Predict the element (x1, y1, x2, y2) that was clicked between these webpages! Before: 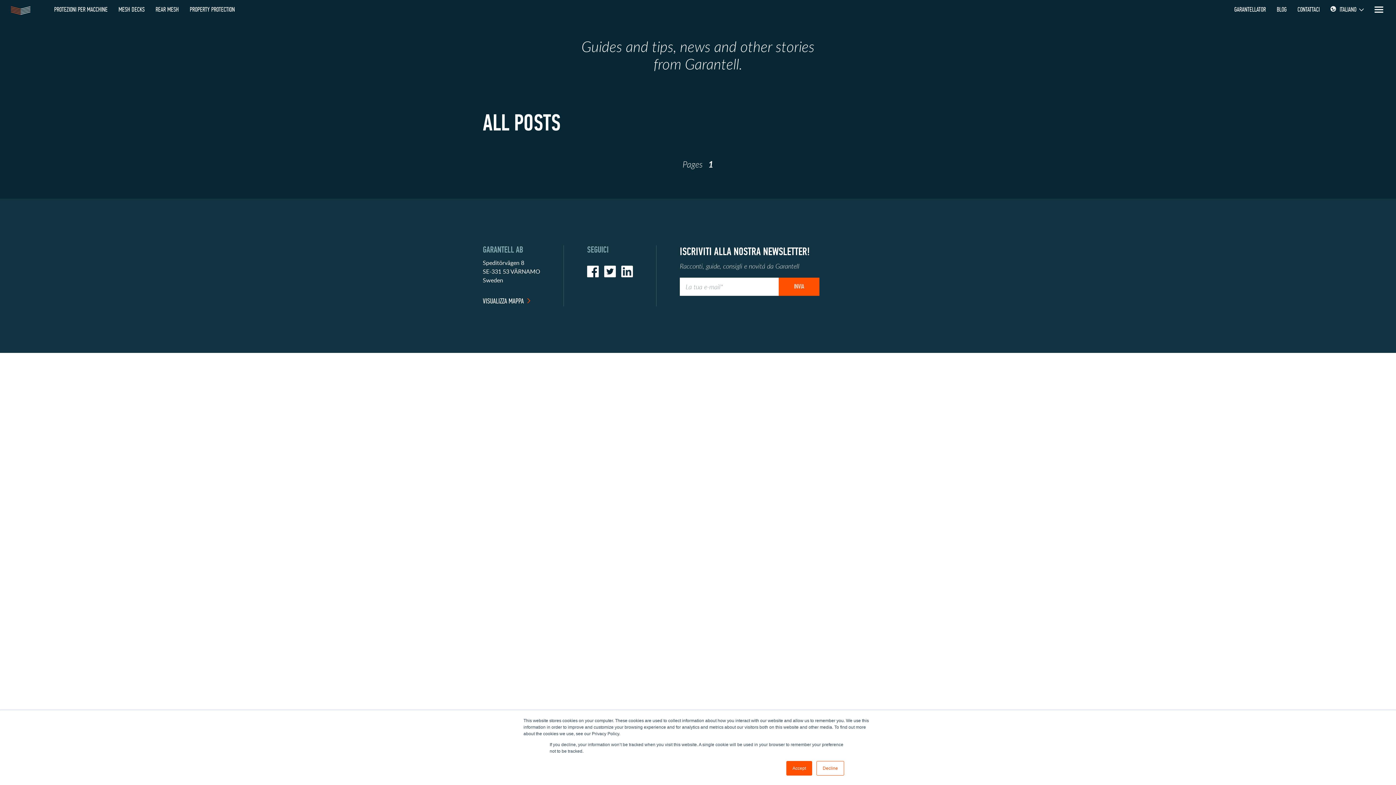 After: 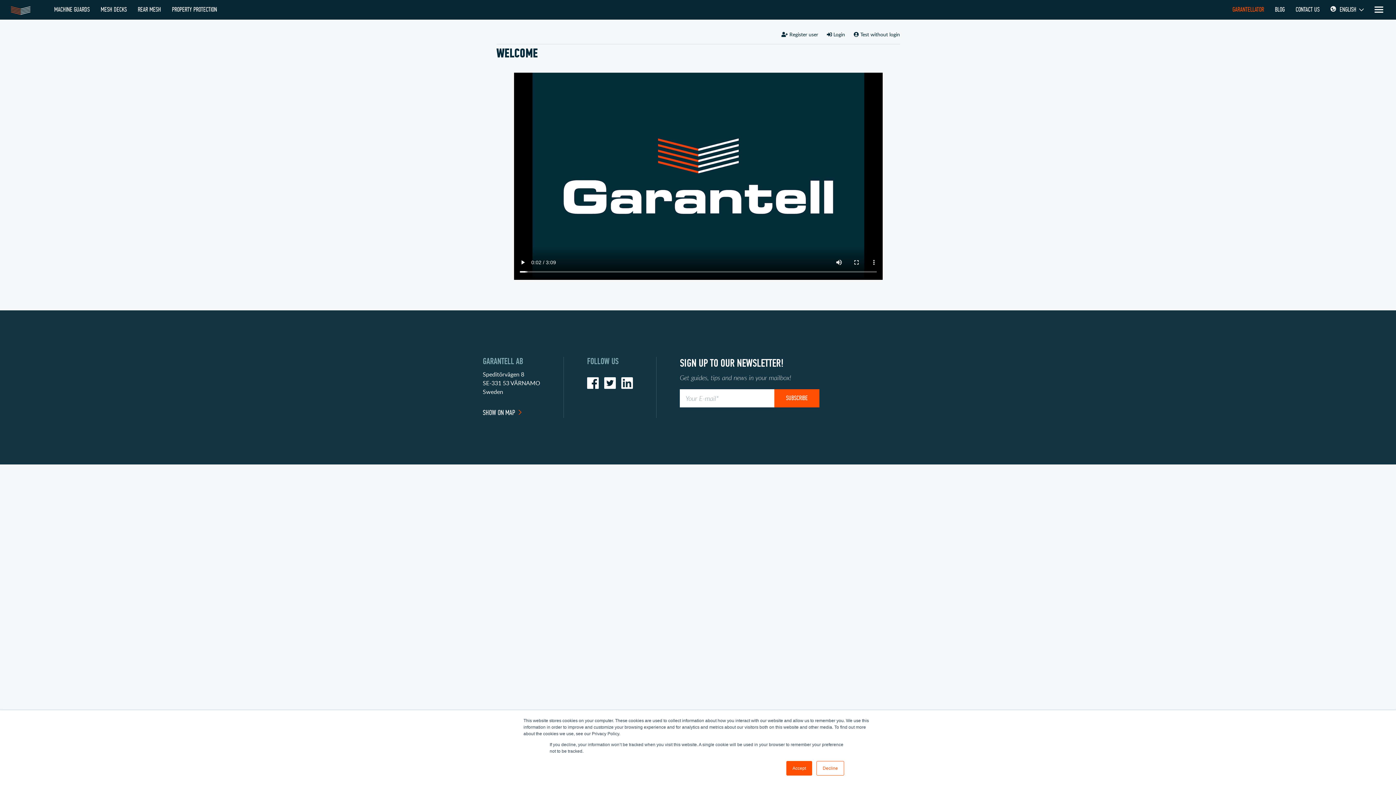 Action: label: GARANTELLATOR bbox: (1229, 4, 1271, 15)